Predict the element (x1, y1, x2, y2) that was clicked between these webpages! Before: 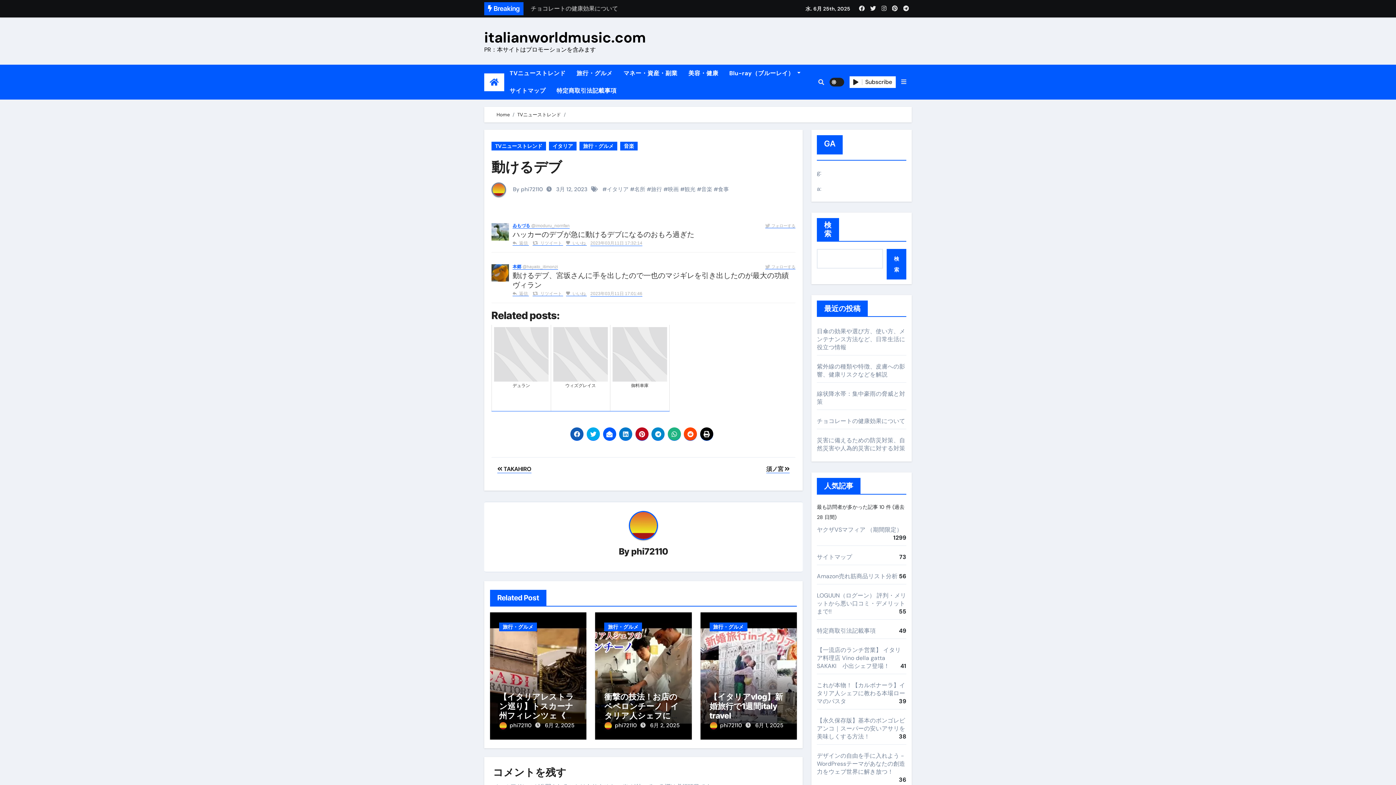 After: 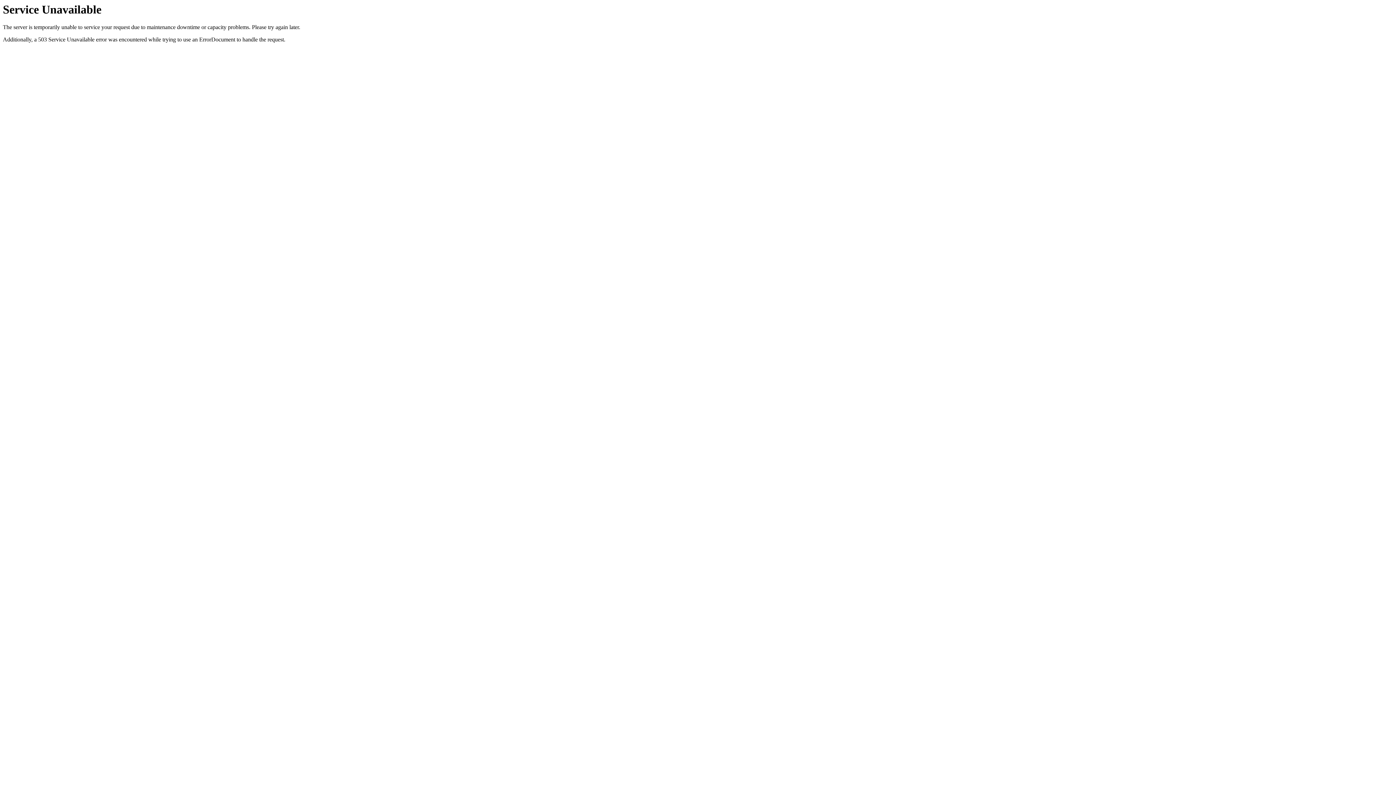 Action: label: チョコレートの健康効果について bbox: (817, 417, 905, 425)